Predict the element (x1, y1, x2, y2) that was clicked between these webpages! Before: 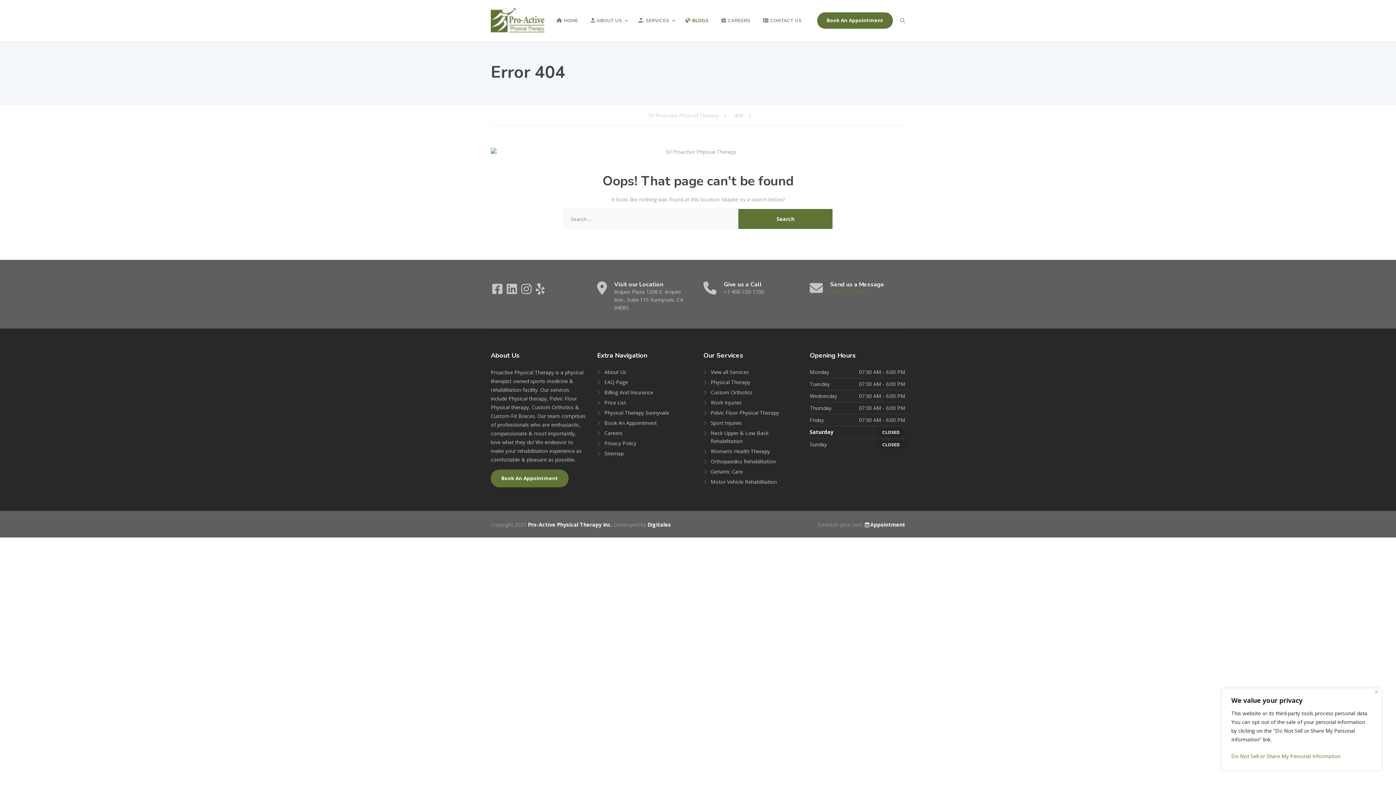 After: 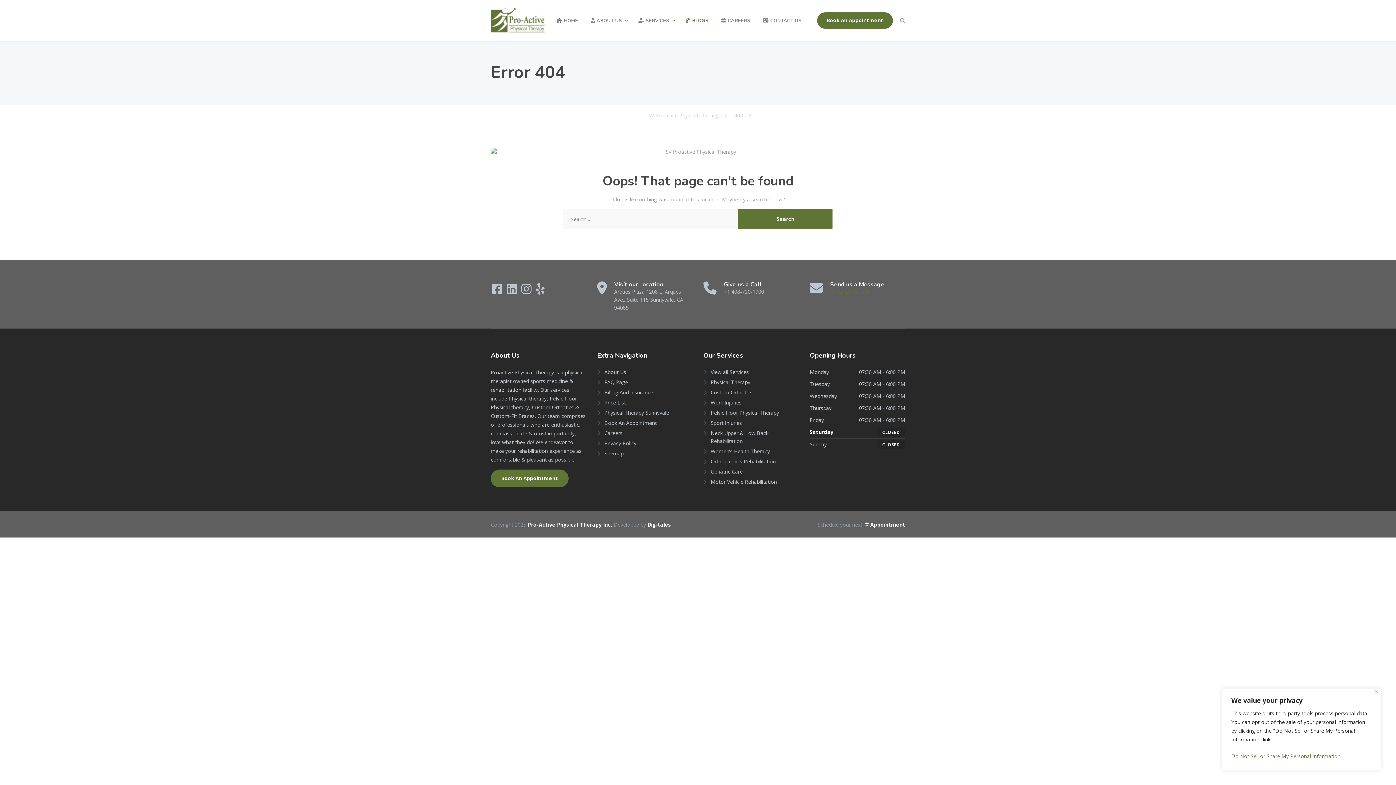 Action: label: 404 bbox: (734, 111, 758, 119)